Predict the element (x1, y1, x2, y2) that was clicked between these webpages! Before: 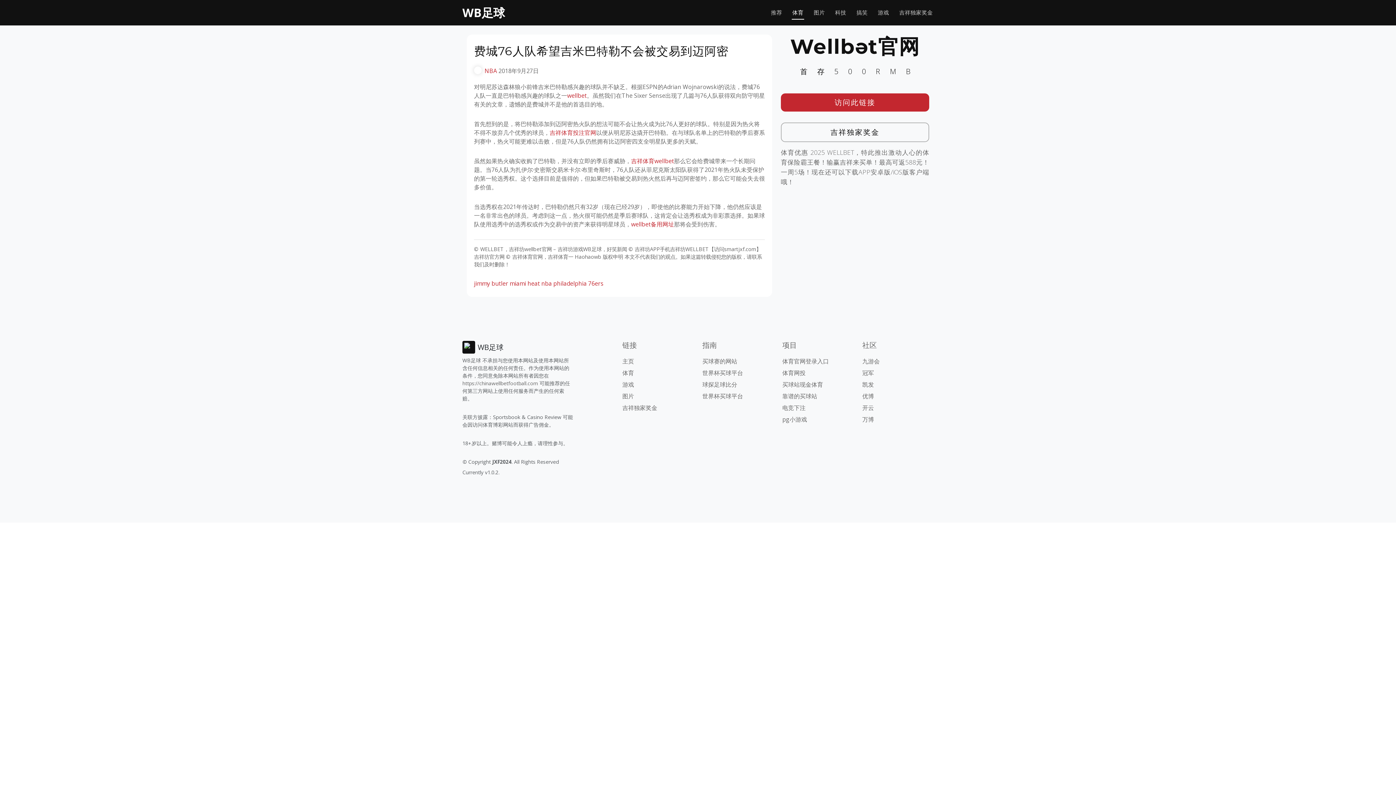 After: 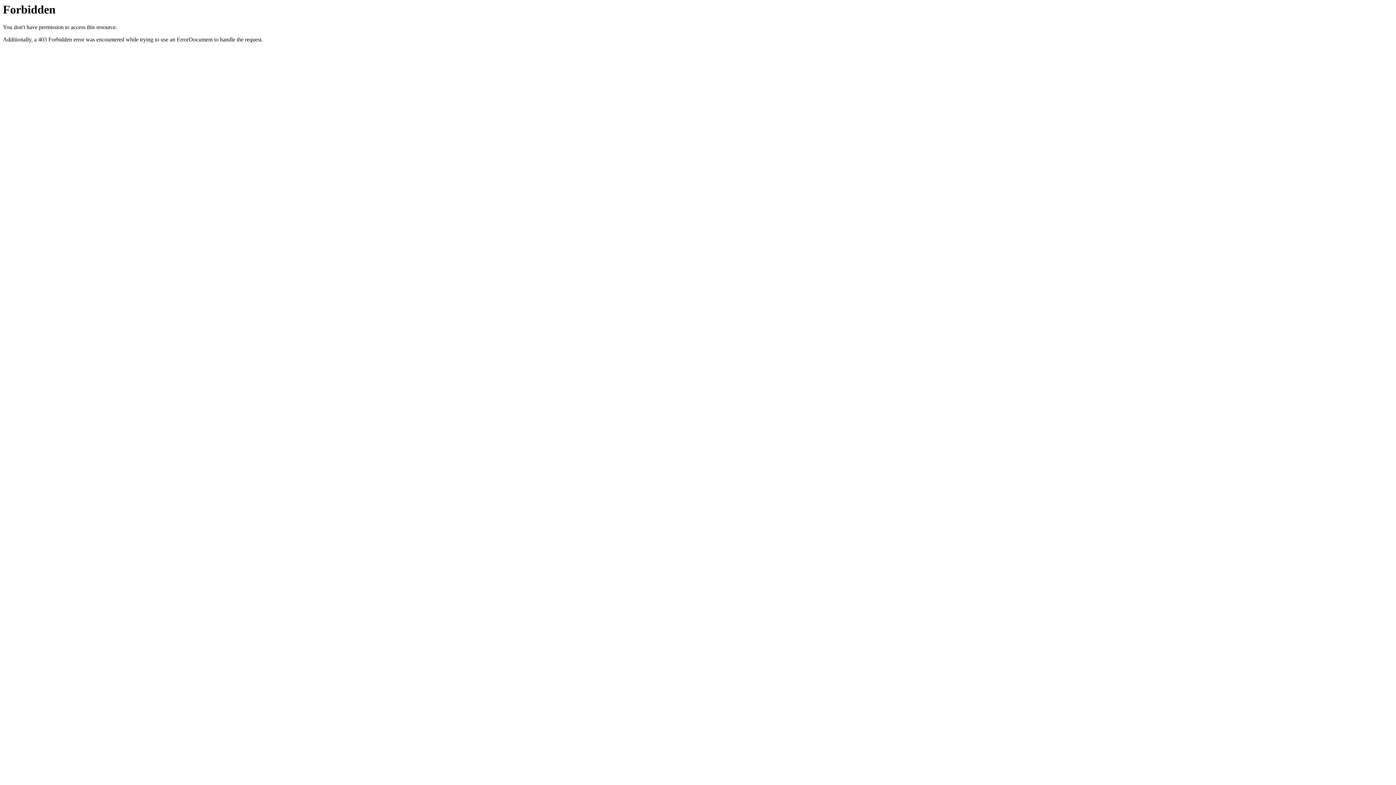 Action: label: 吉祥独家奖金 bbox: (781, 122, 929, 142)